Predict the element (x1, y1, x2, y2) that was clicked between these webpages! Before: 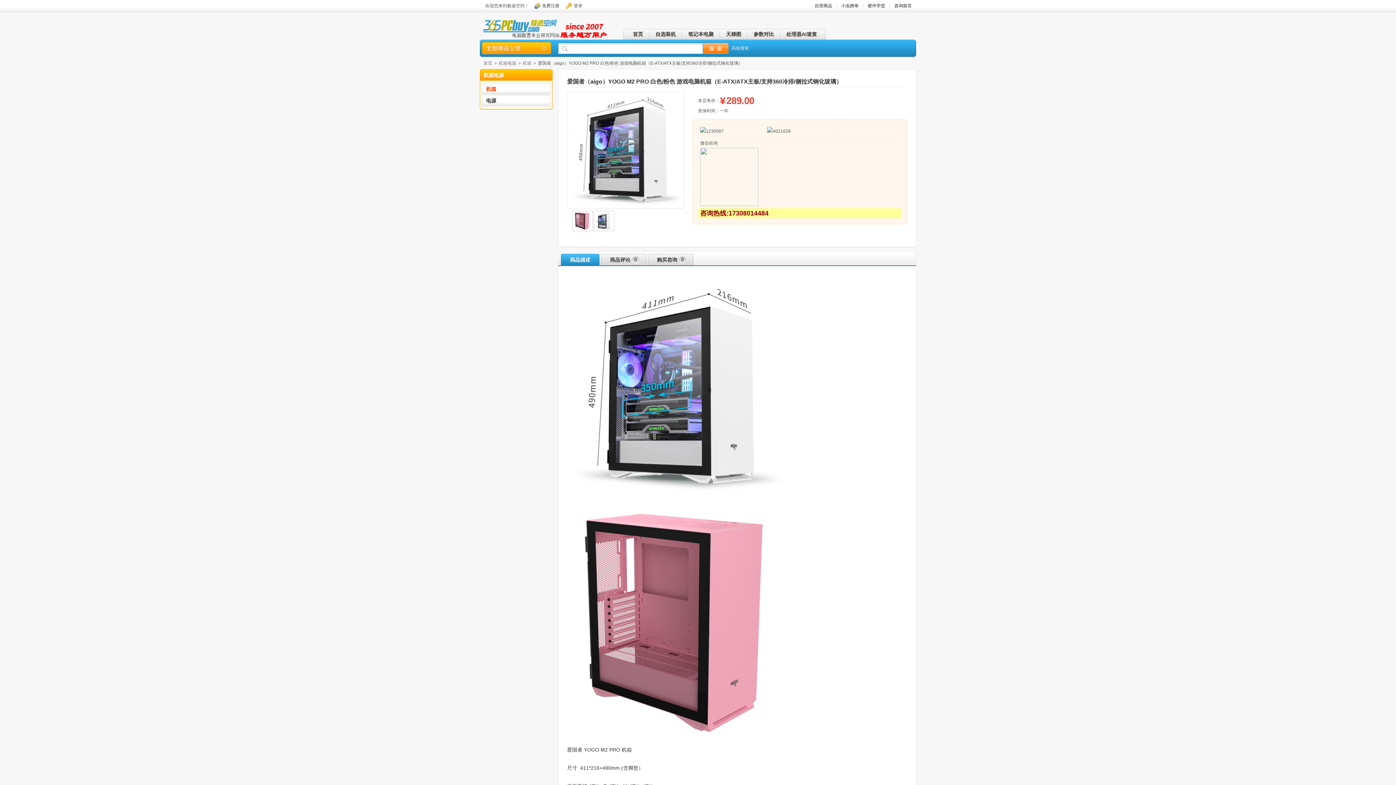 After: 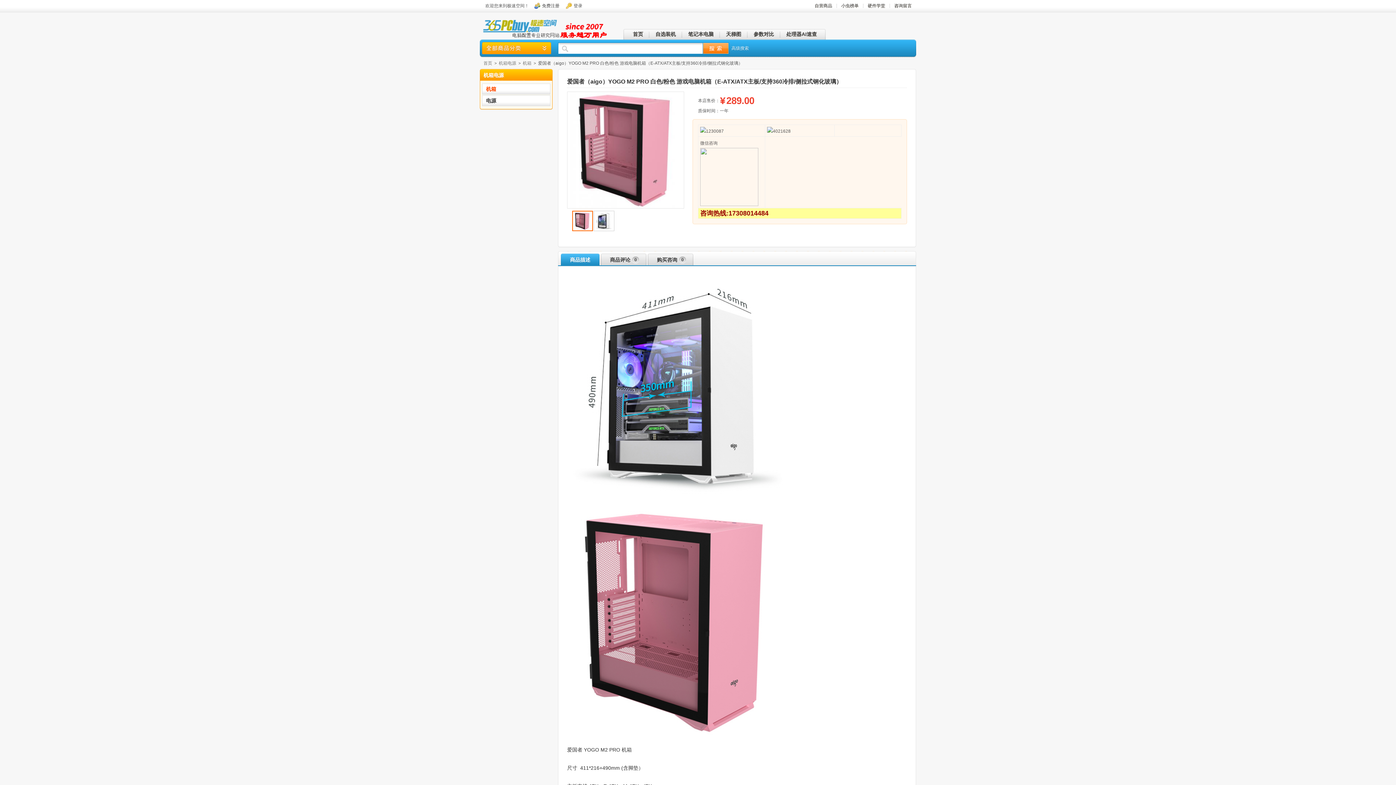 Action: bbox: (572, 210, 593, 231)